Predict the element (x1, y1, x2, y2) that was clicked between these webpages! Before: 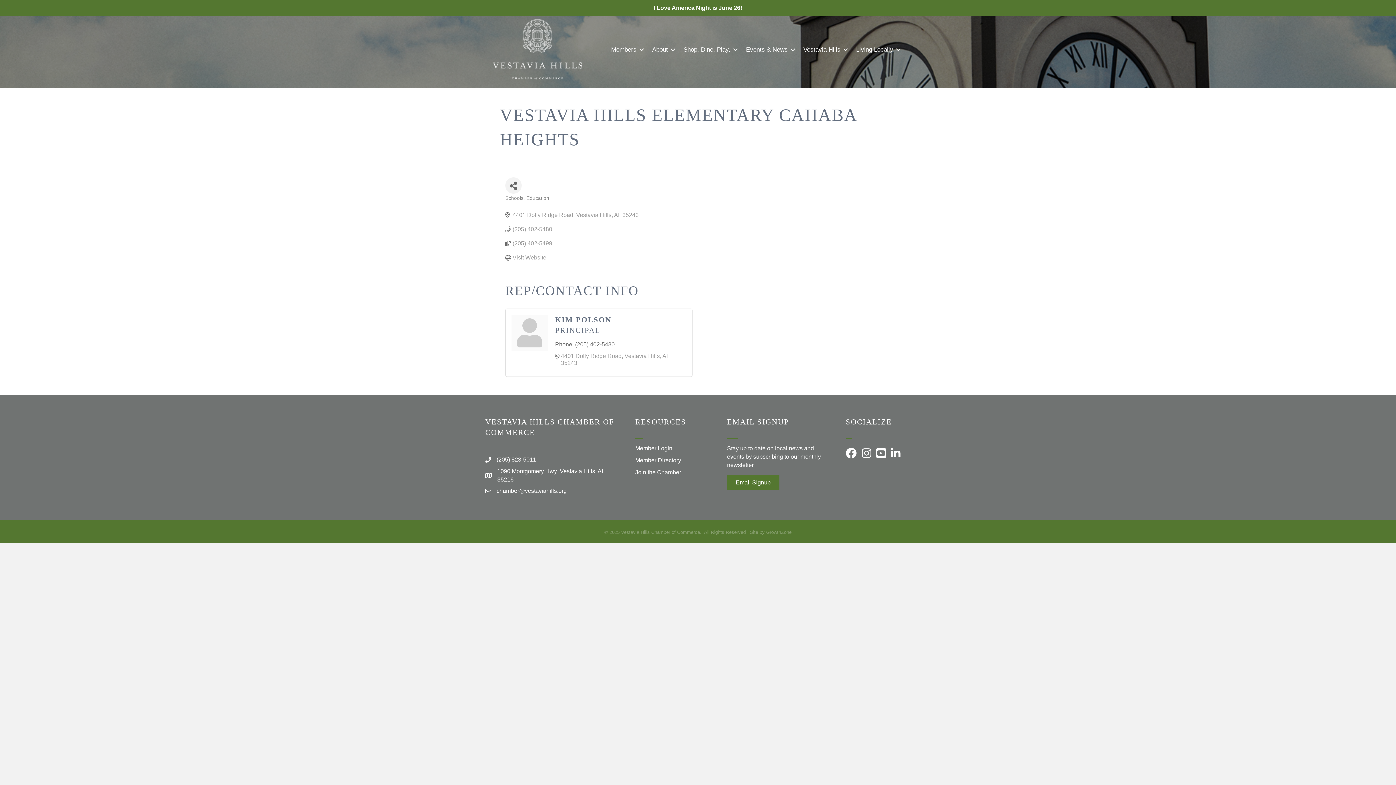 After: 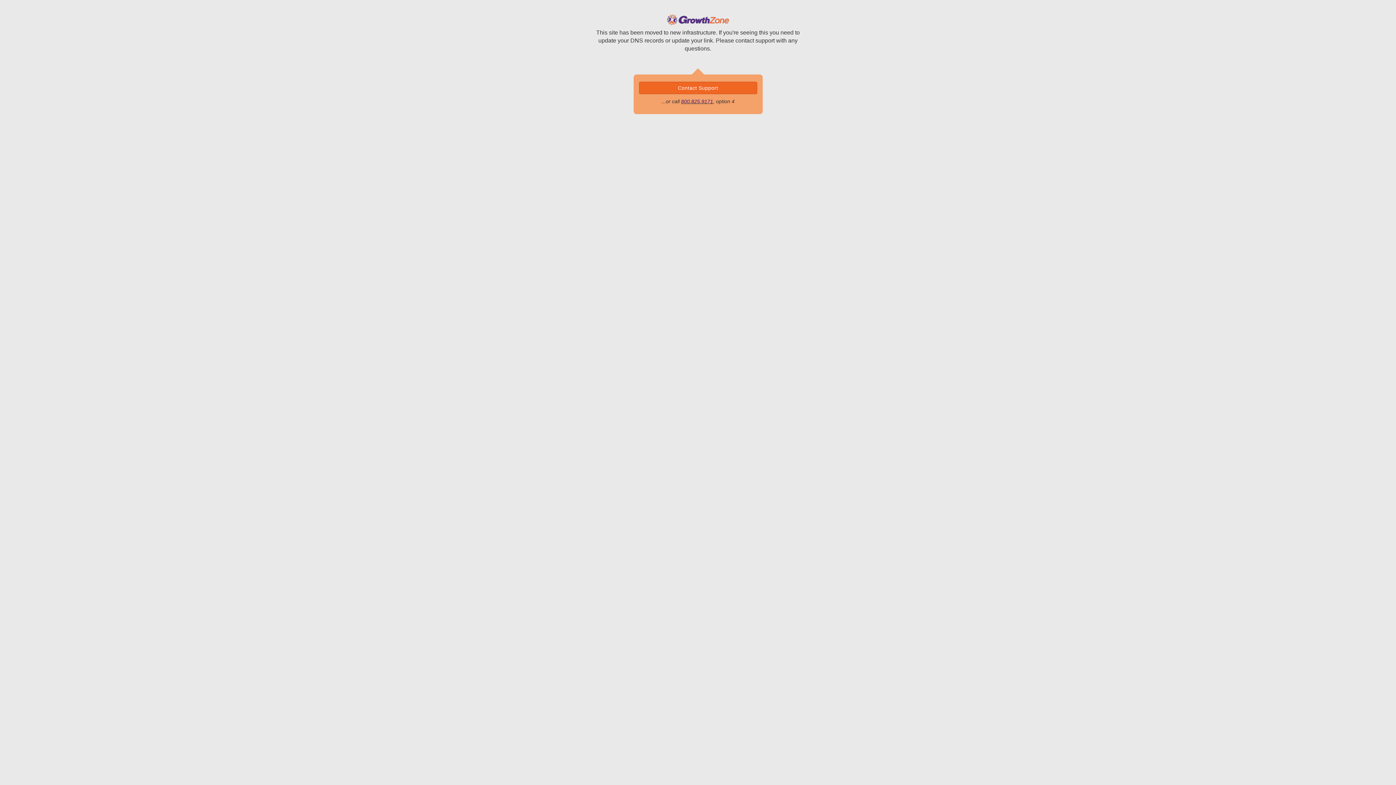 Action: bbox: (647, 40, 678, 59) label: About